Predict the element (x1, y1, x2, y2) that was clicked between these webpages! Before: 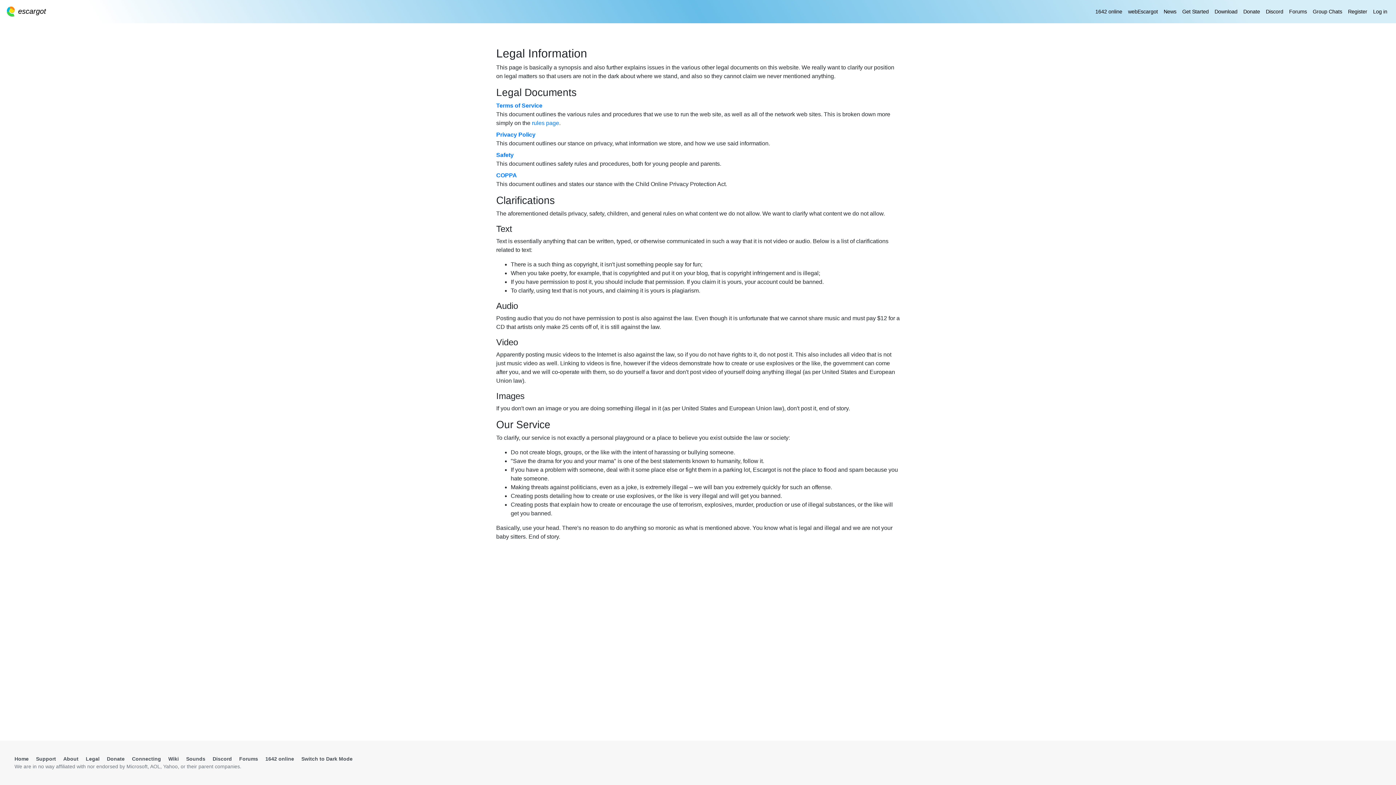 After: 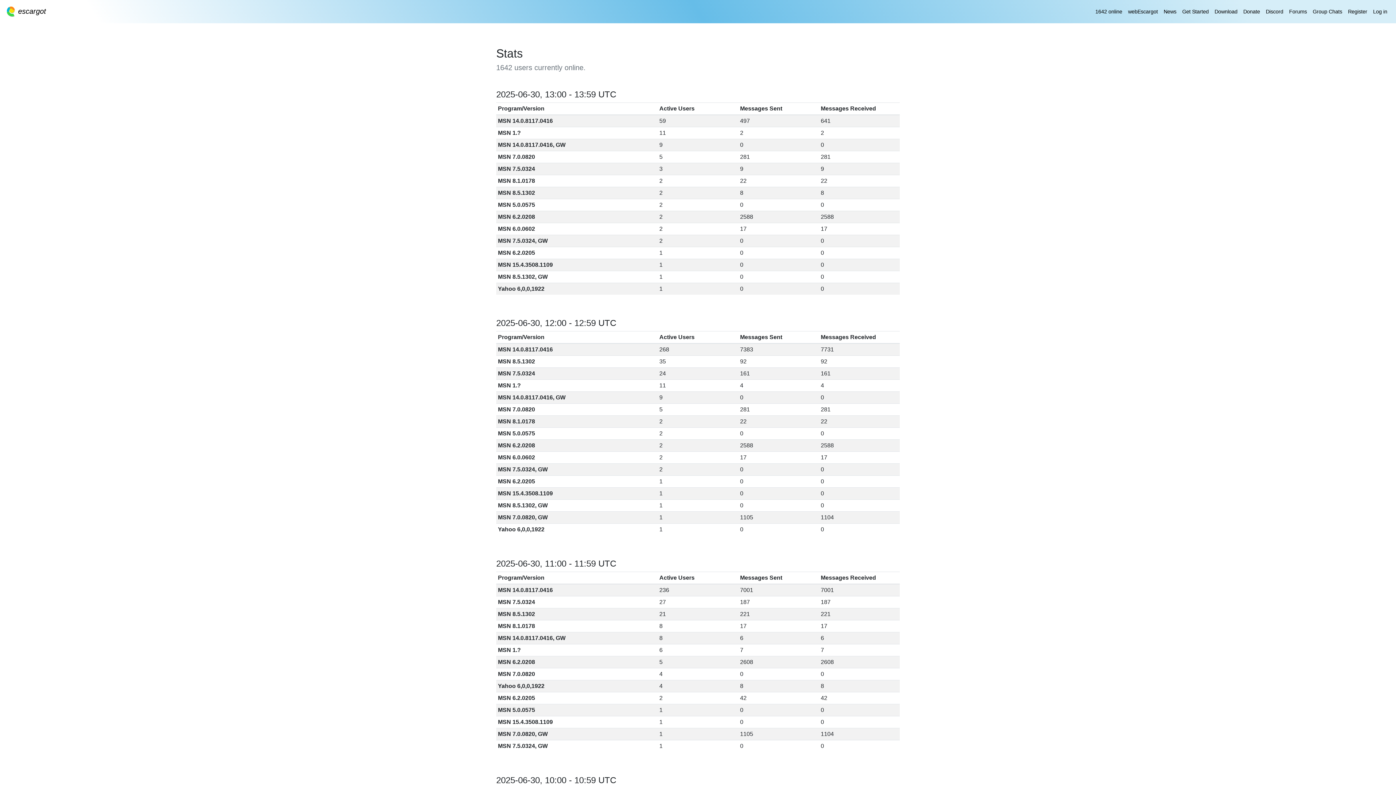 Action: bbox: (265, 756, 294, 762) label: 1642 online